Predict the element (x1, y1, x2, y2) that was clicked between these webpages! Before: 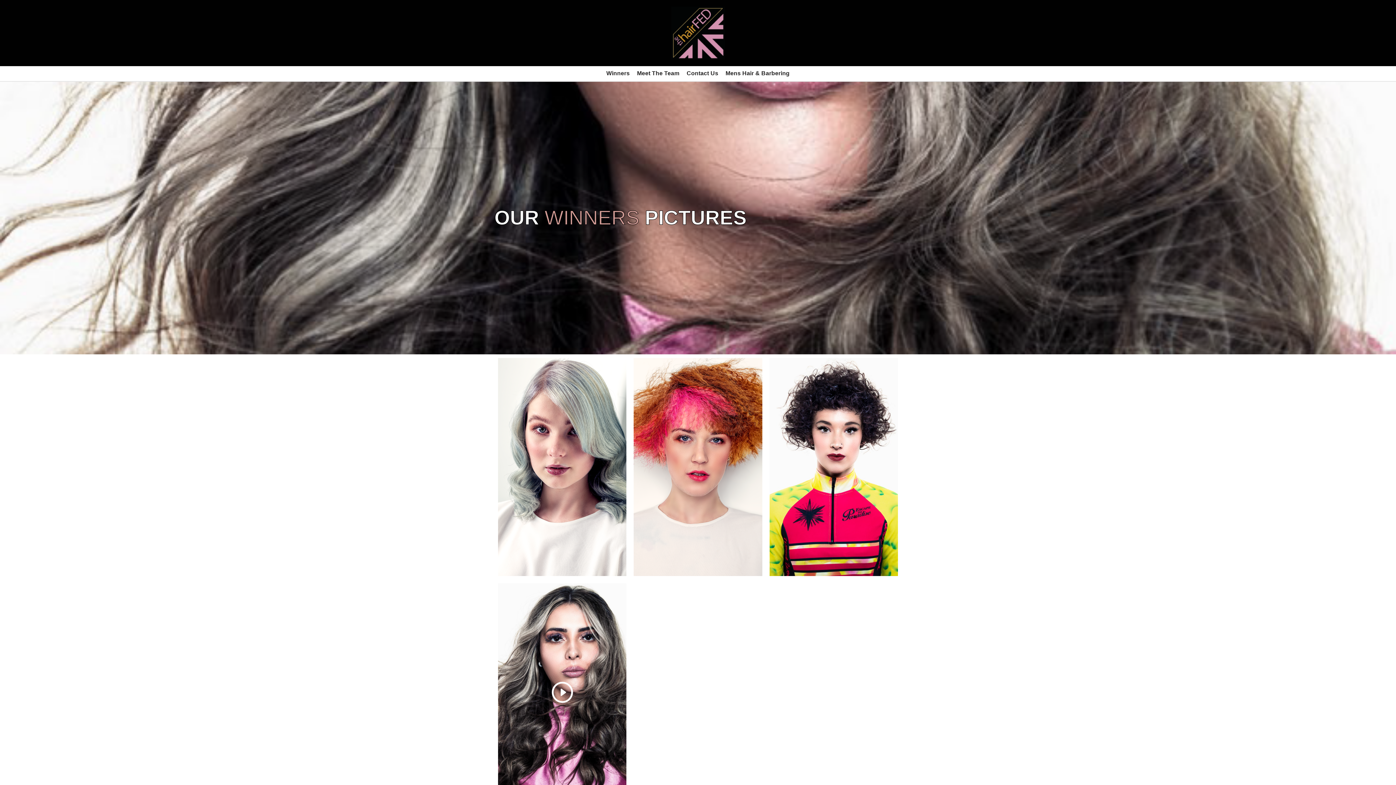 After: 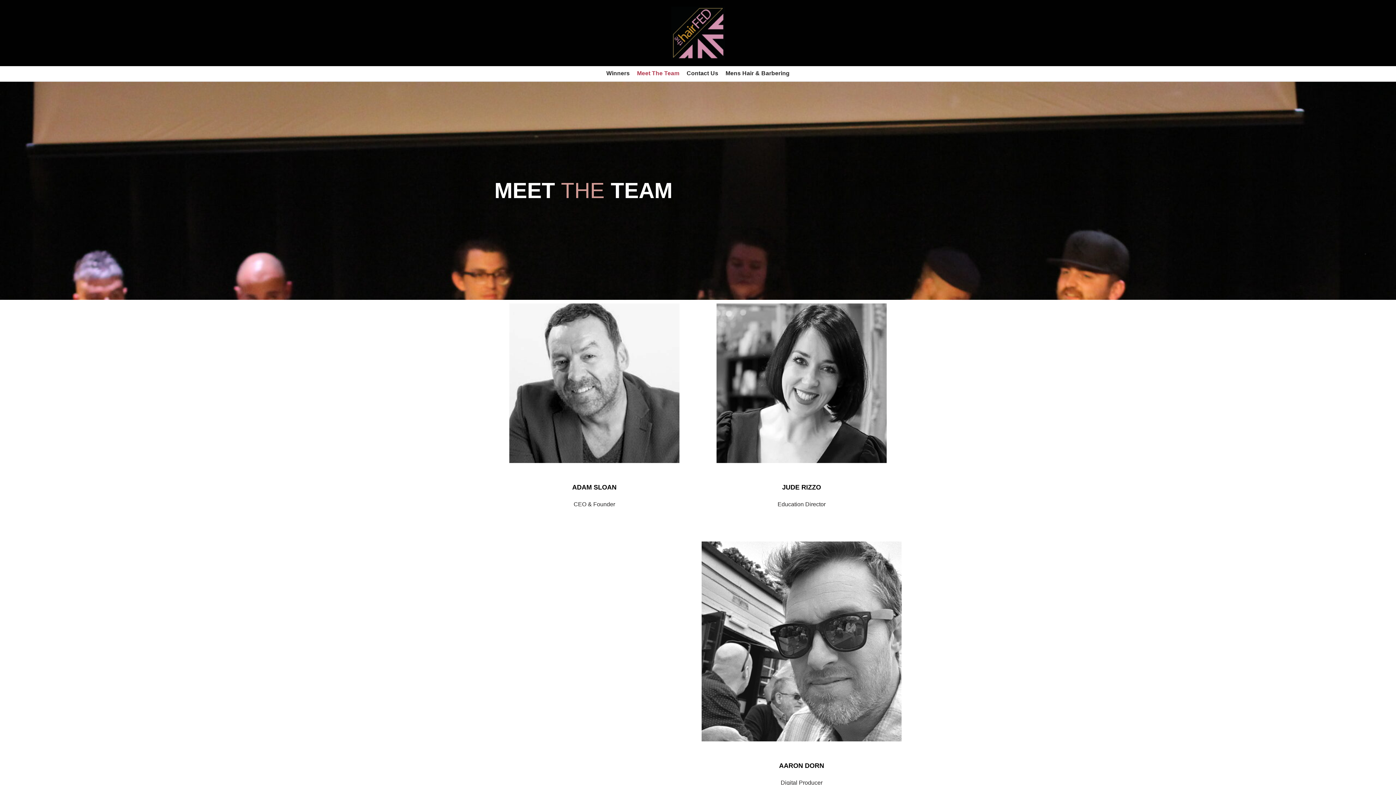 Action: label: Meet The Team bbox: (637, 68, 679, 78)